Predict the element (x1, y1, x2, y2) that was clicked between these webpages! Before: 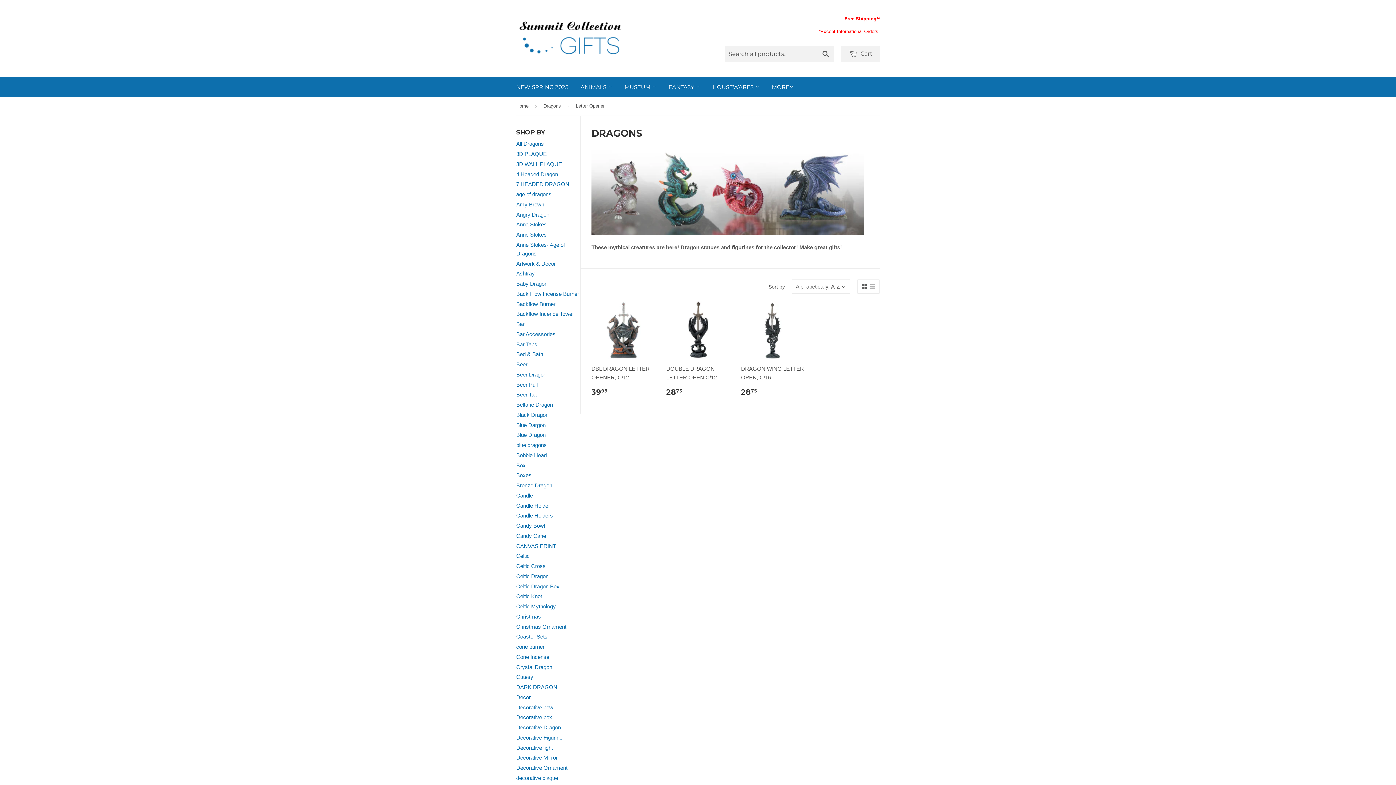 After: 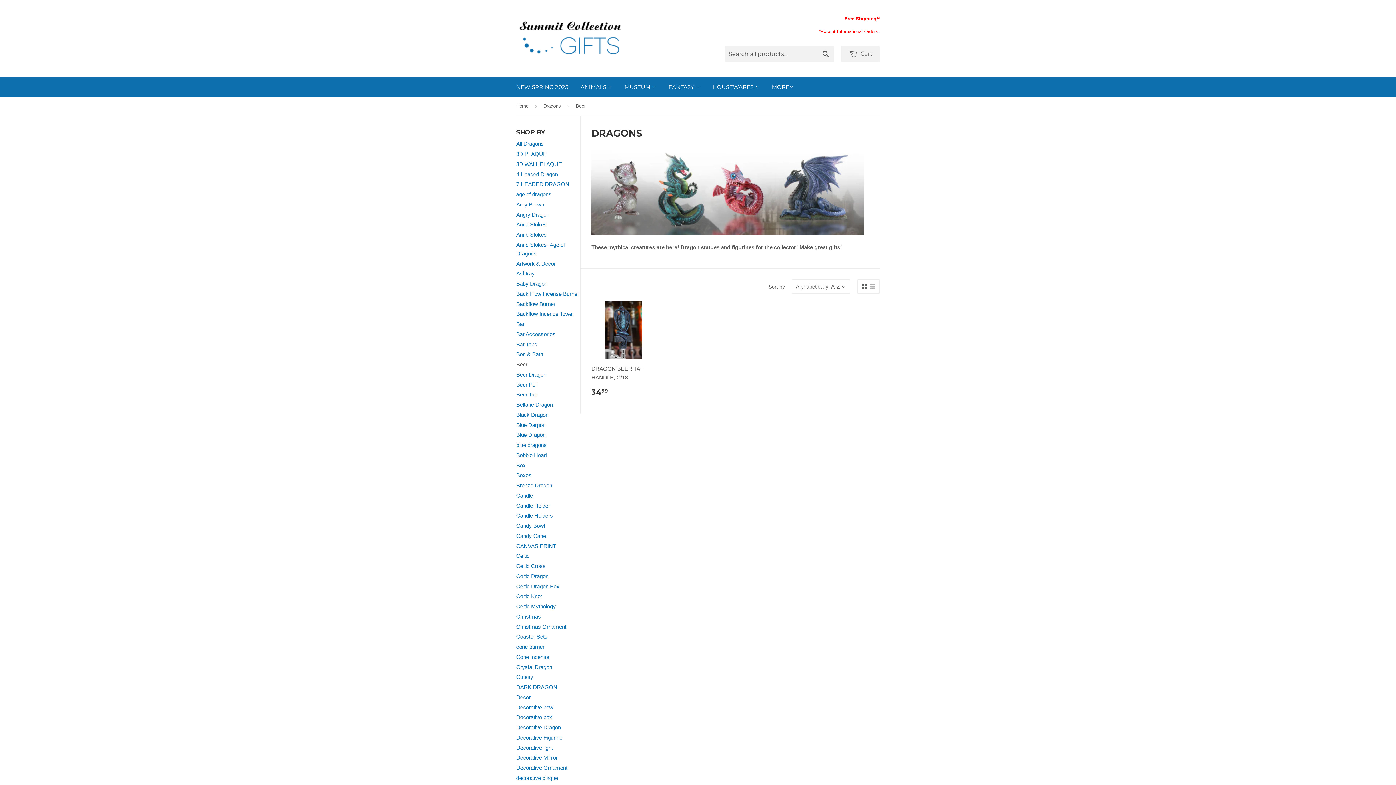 Action: label: Beer bbox: (516, 361, 527, 367)